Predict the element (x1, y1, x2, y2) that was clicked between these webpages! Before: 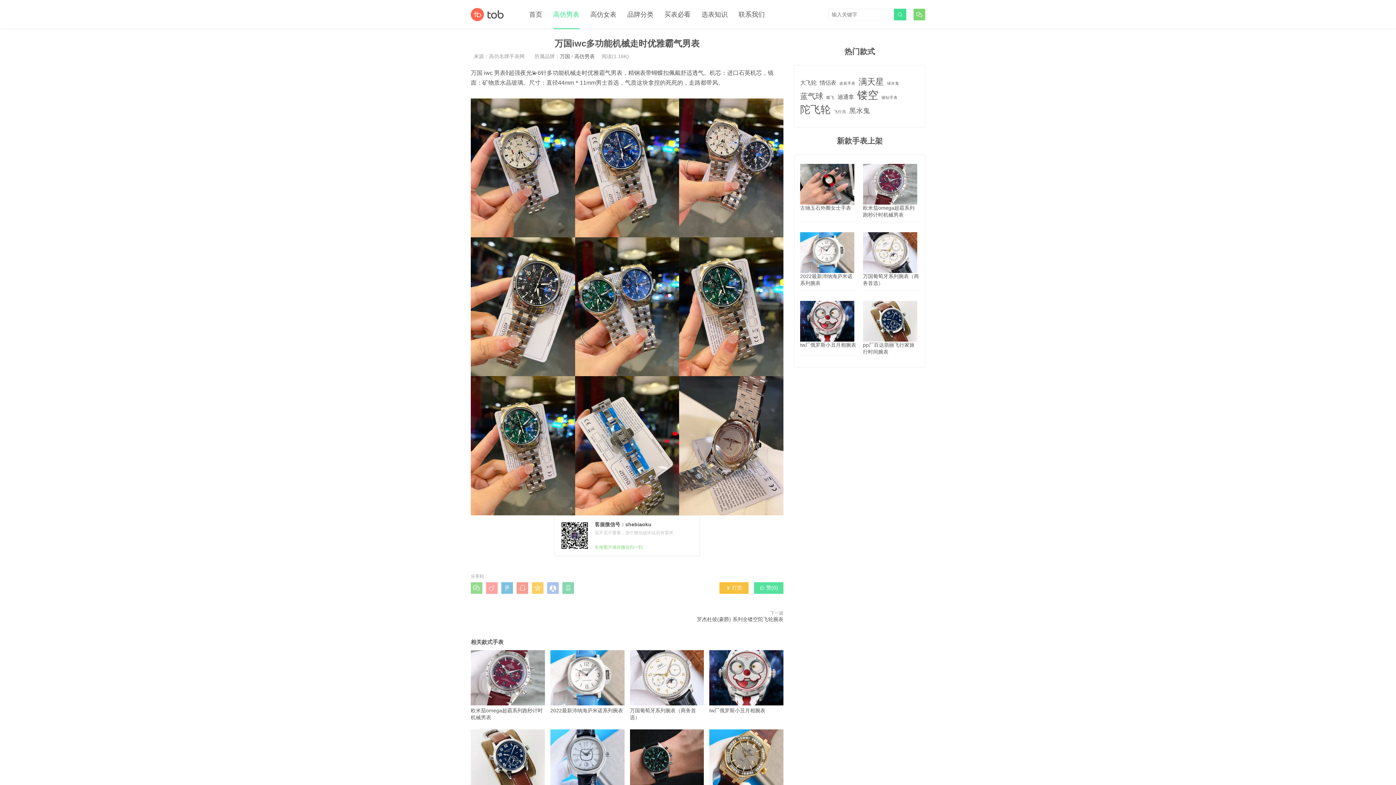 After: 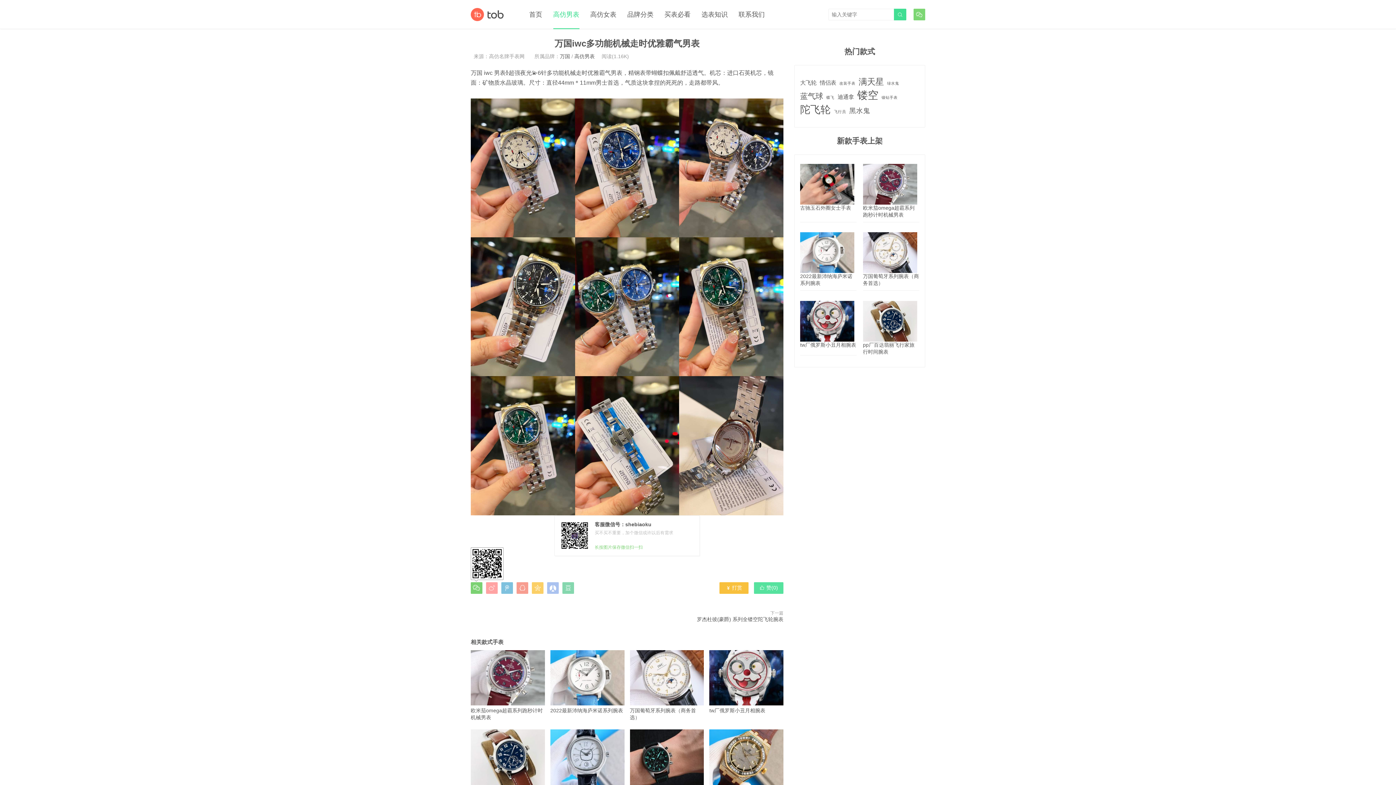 Action: bbox: (470, 582, 482, 594) label: 